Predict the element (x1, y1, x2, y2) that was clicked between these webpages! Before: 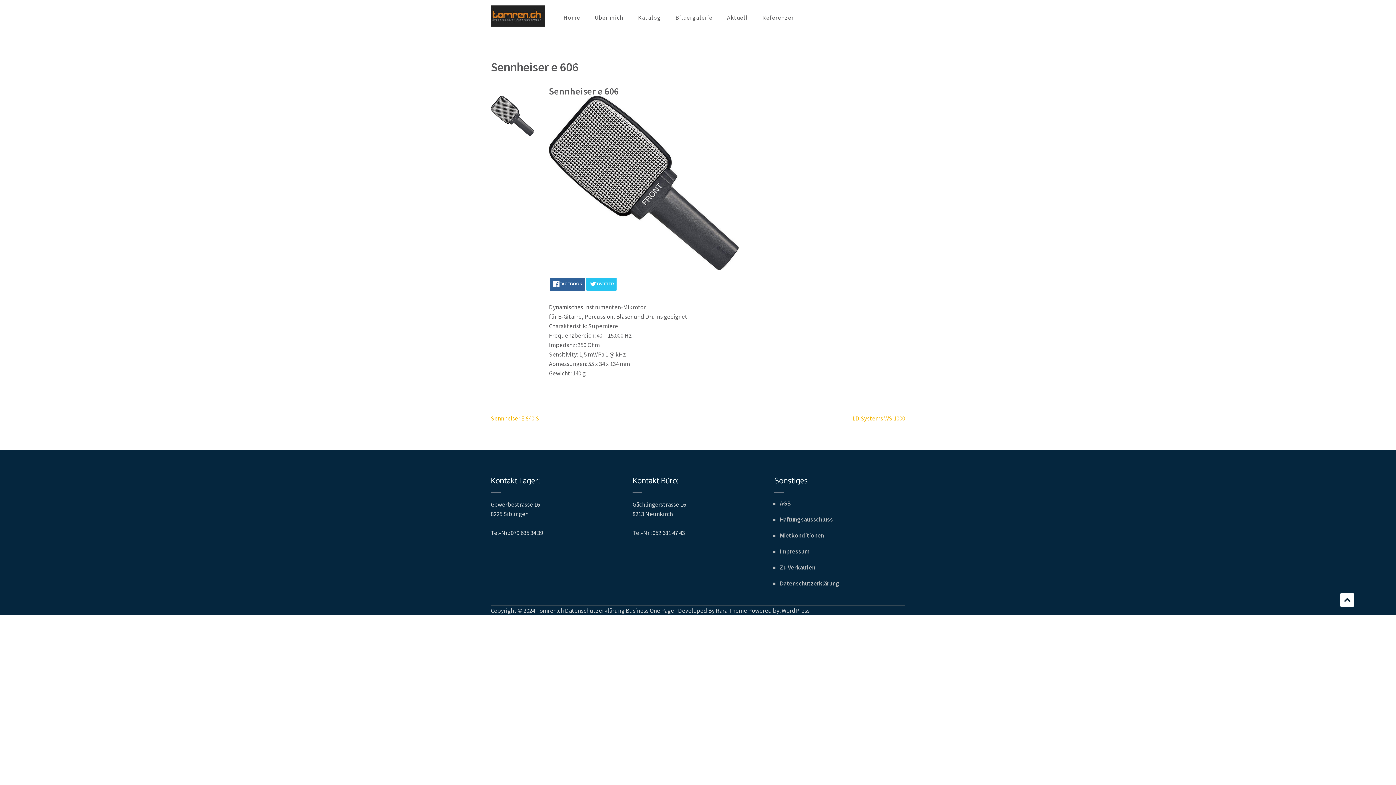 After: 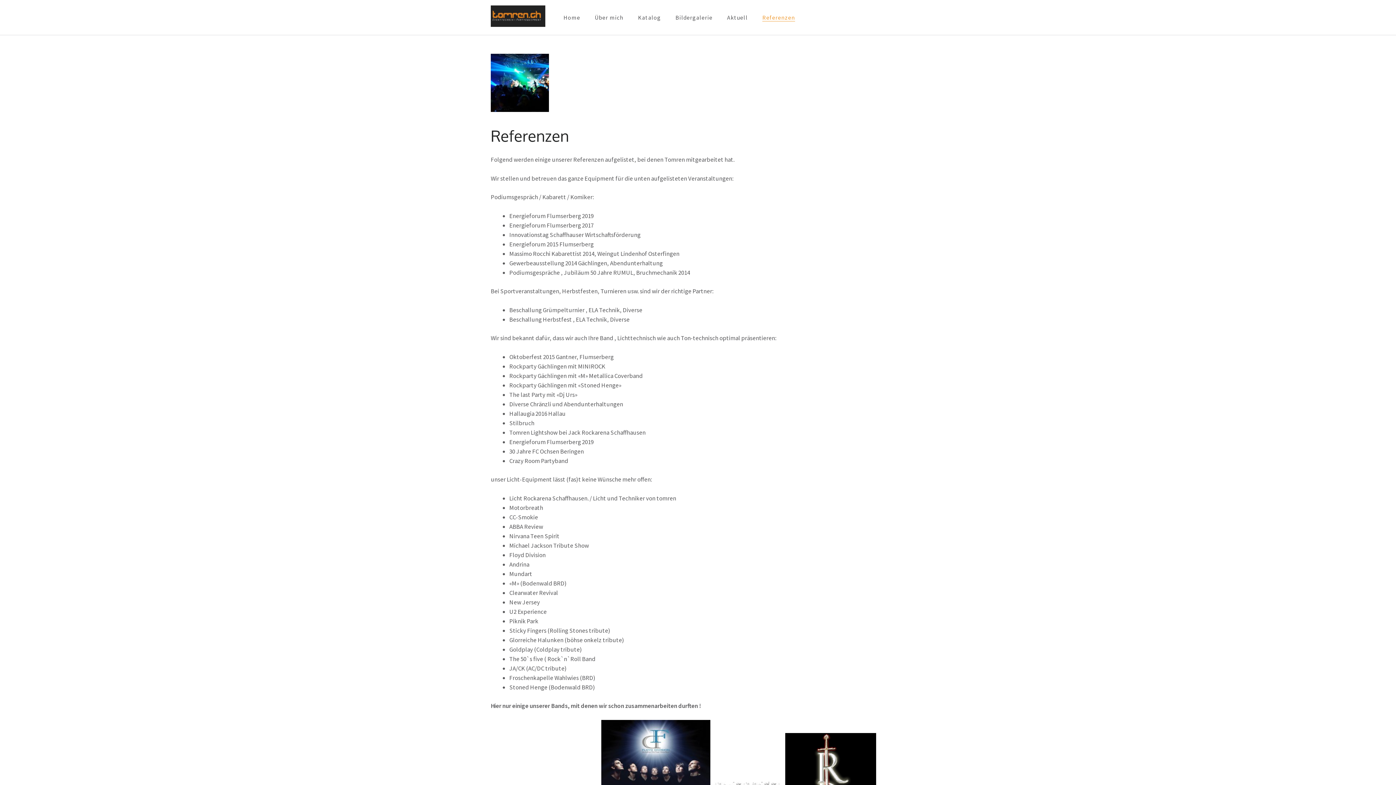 Action: bbox: (762, 13, 795, 21) label: Referenzen